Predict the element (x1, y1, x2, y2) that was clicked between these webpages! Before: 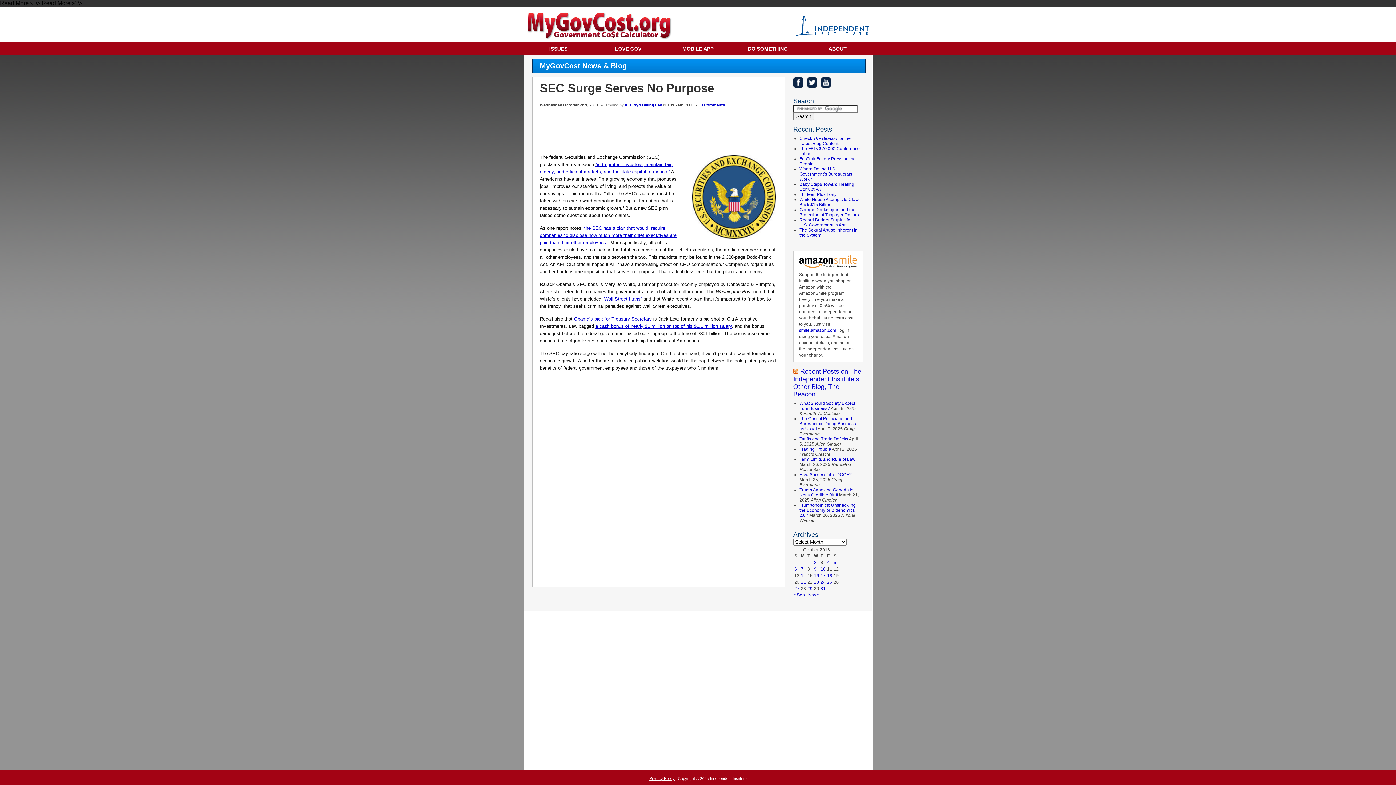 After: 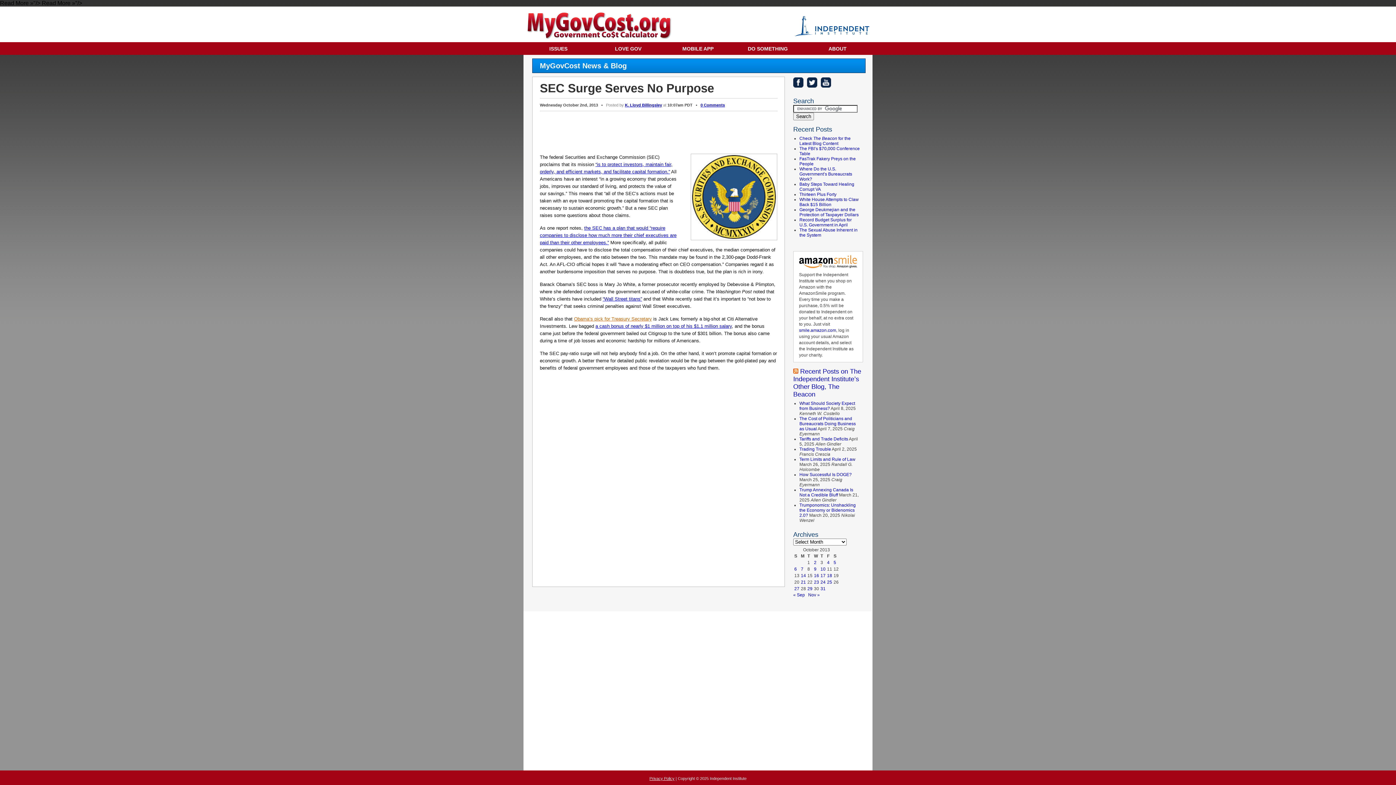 Action: bbox: (574, 316, 652, 321) label: Obama’s pick for Treasury Secretary